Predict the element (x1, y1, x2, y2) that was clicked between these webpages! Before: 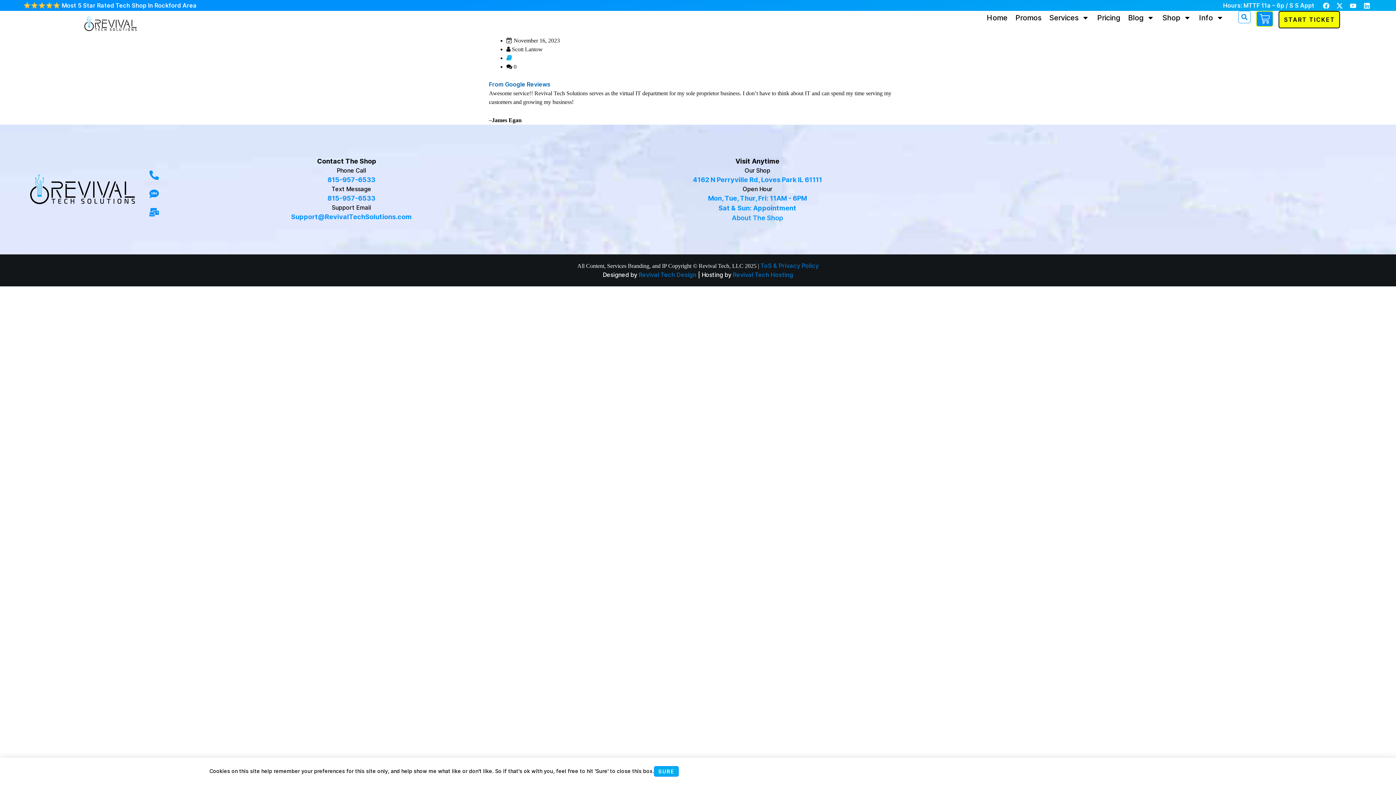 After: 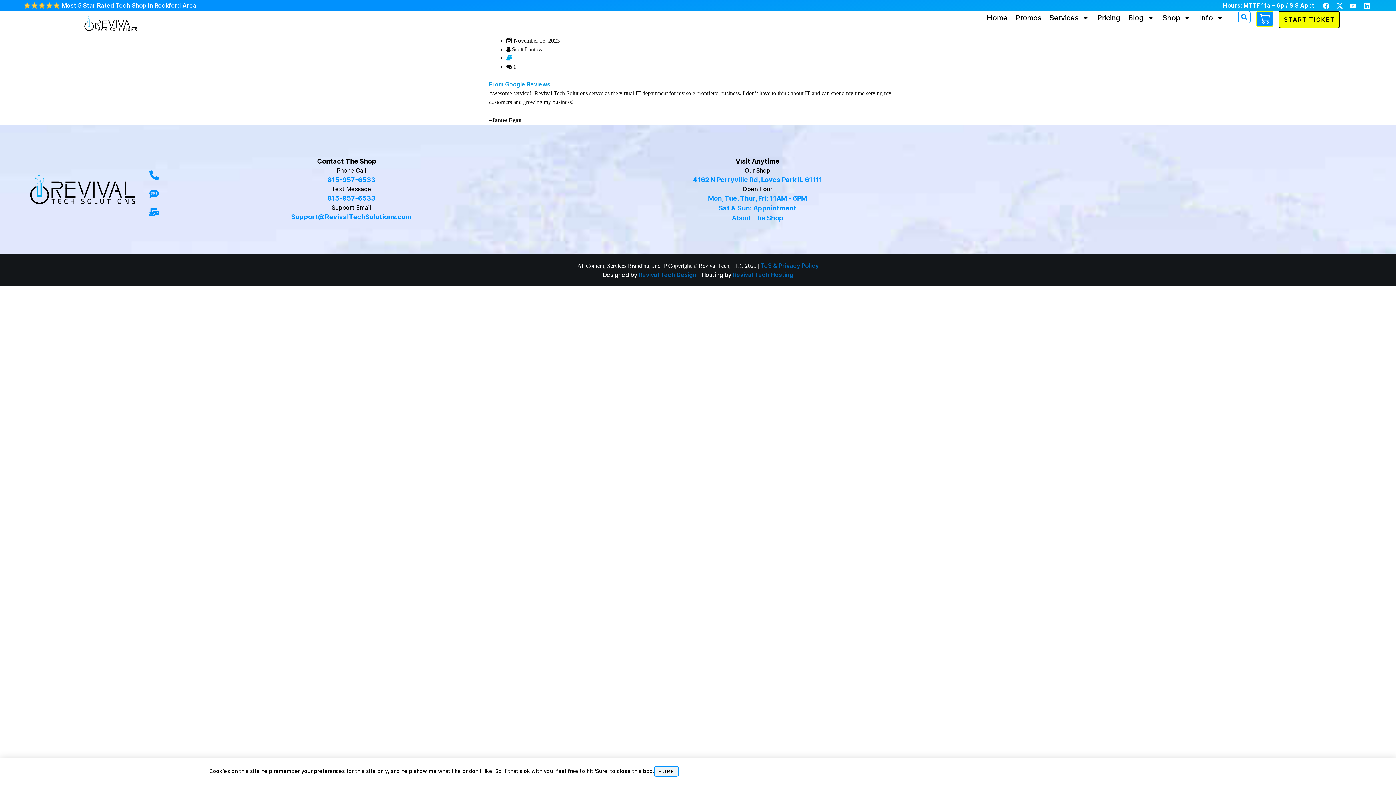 Action: label: From Google Reviews bbox: (489, 80, 550, 88)